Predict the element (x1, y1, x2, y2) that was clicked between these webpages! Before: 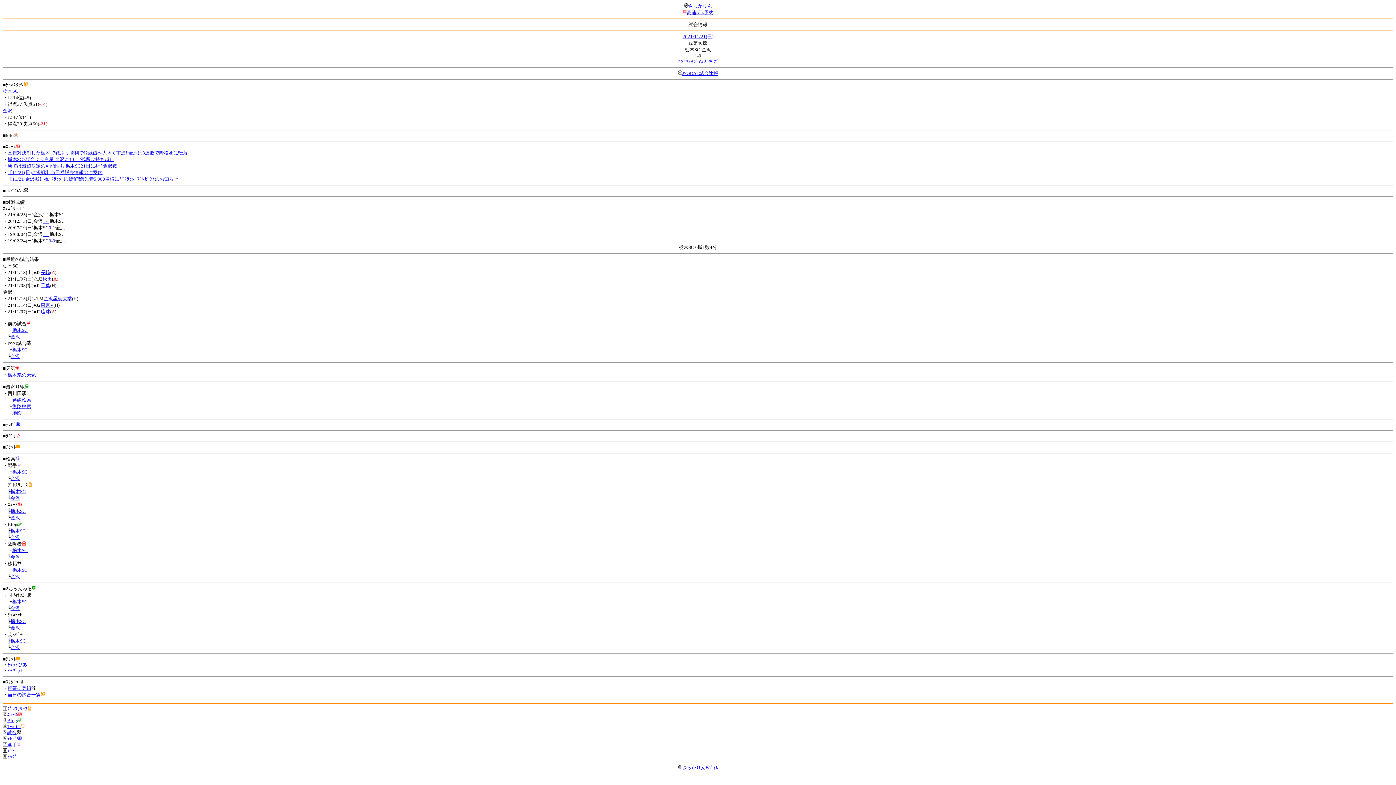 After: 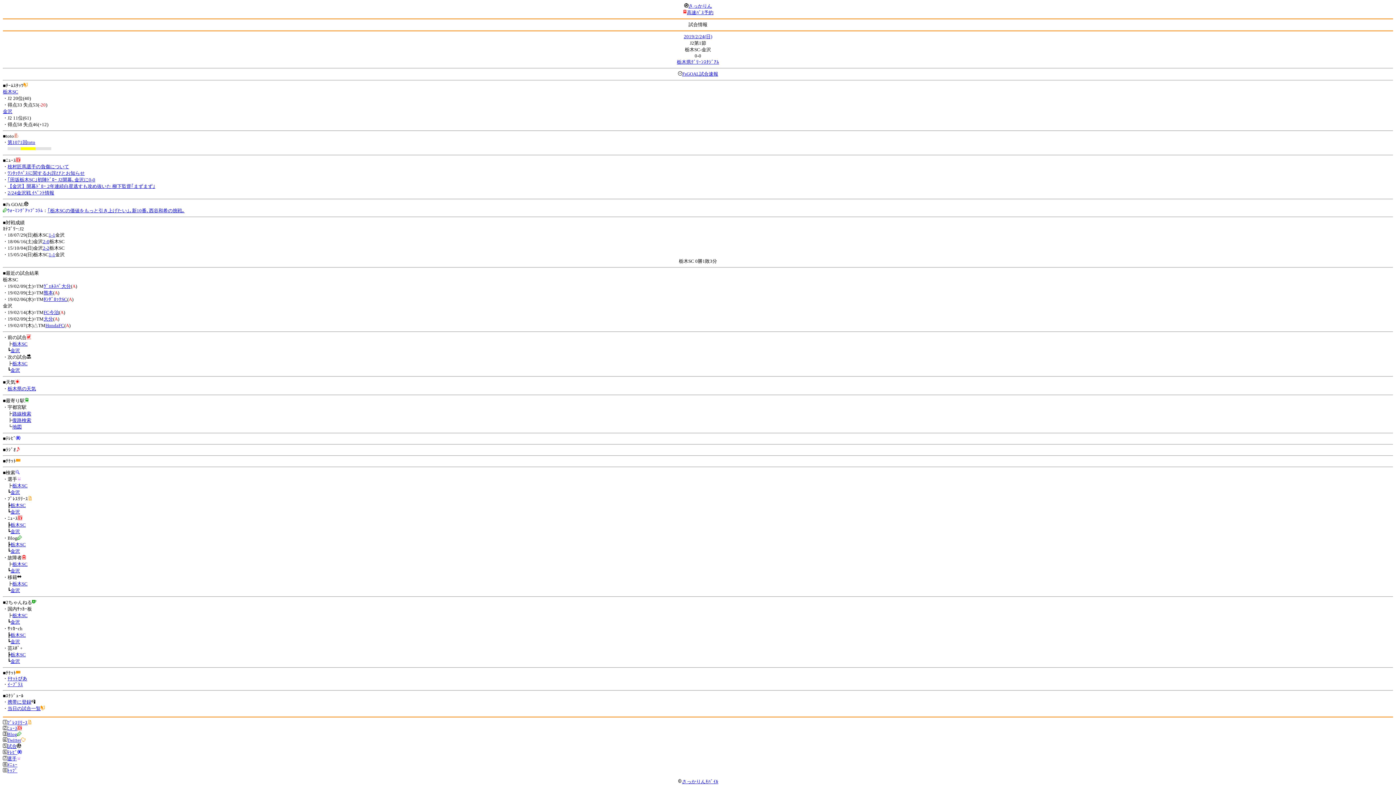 Action: bbox: (48, 238, 55, 243) label: 0-0